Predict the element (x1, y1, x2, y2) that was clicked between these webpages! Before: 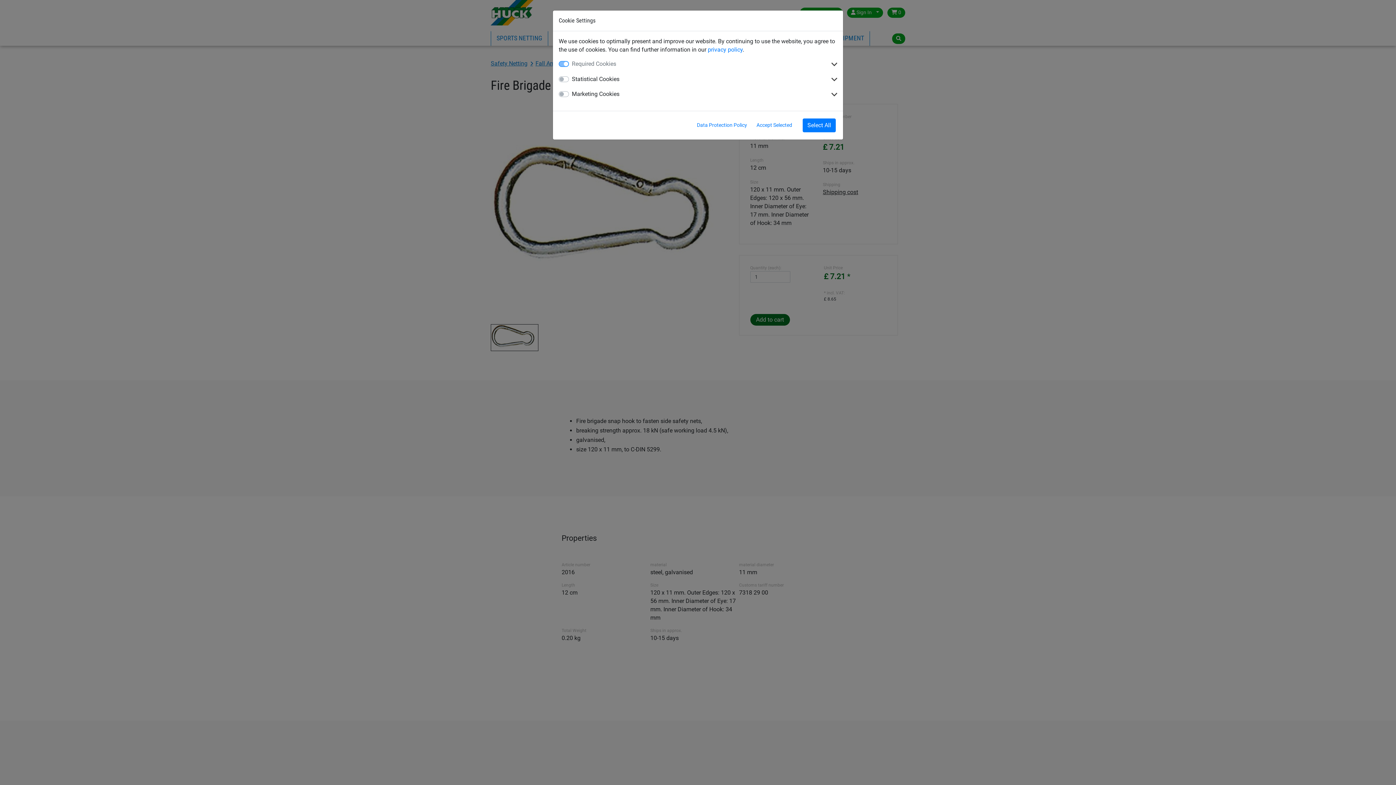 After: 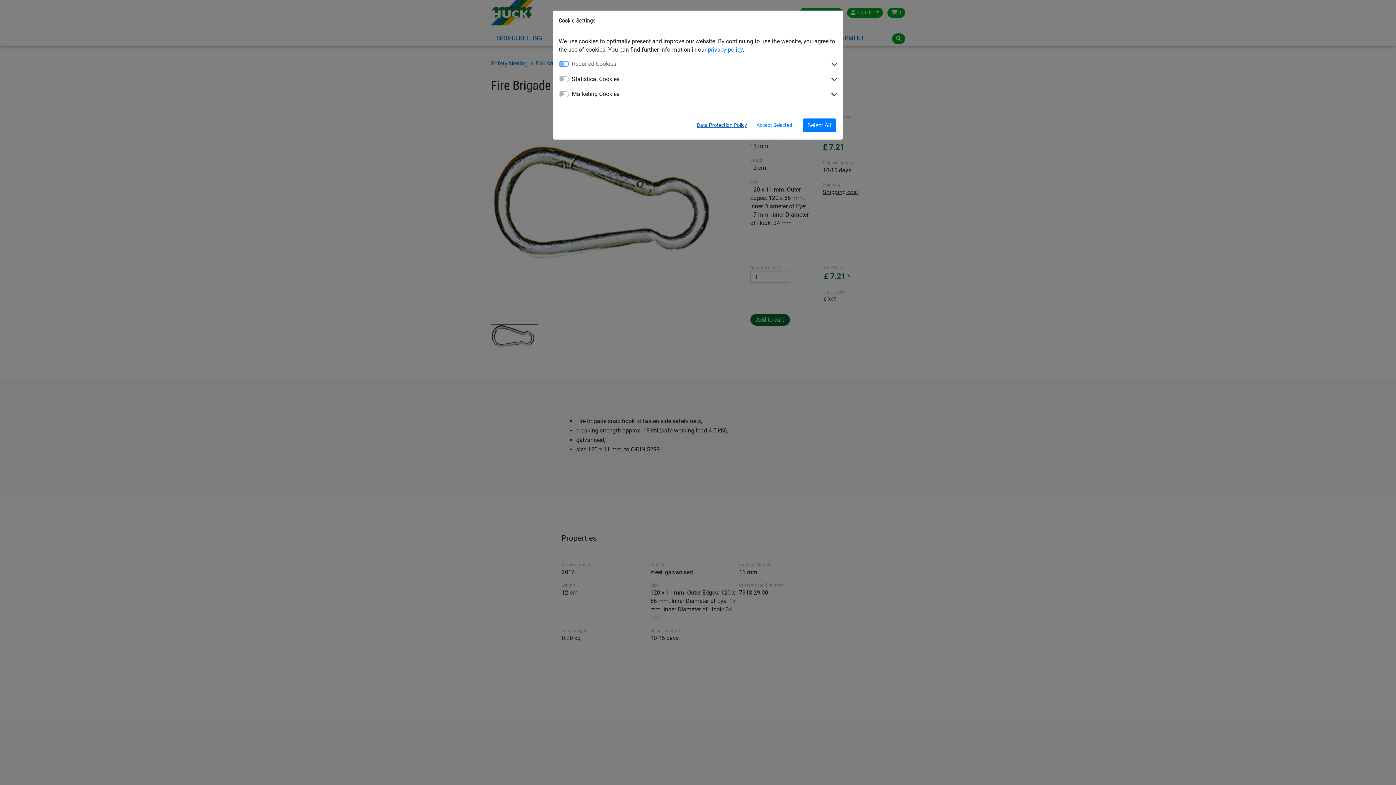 Action: bbox: (693, 119, 750, 131) label: Data Protection Policy